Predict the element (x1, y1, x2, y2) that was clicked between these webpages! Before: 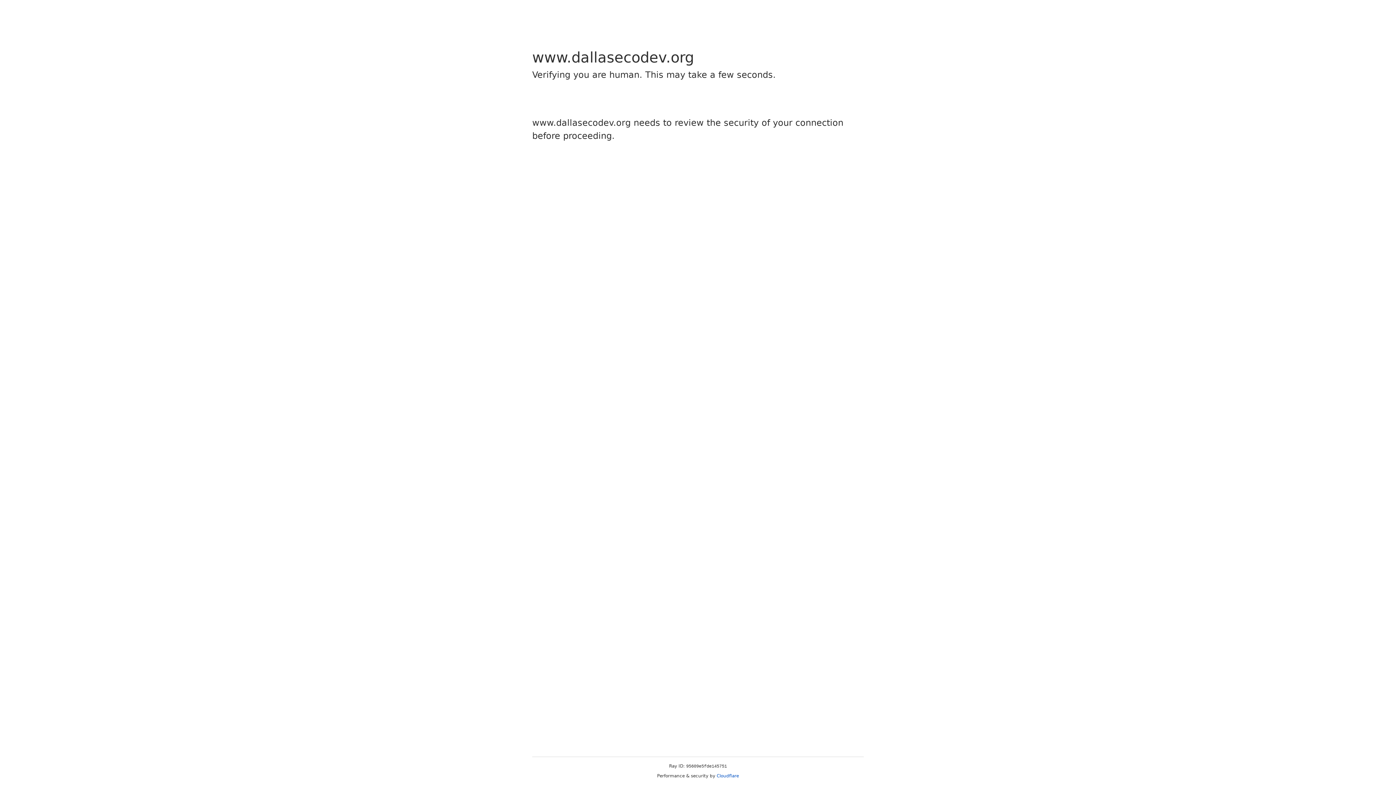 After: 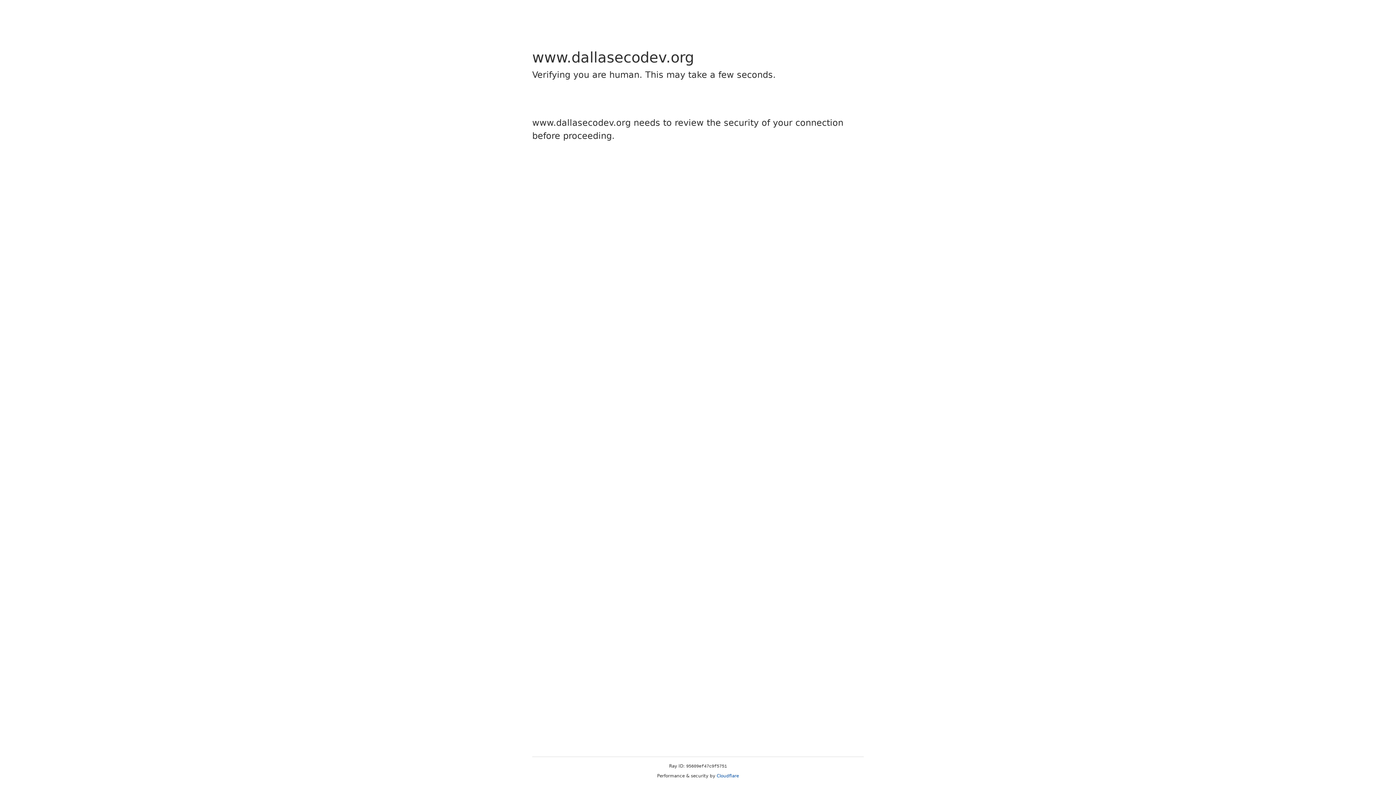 Action: bbox: (716, 773, 739, 778) label: Cloudflare